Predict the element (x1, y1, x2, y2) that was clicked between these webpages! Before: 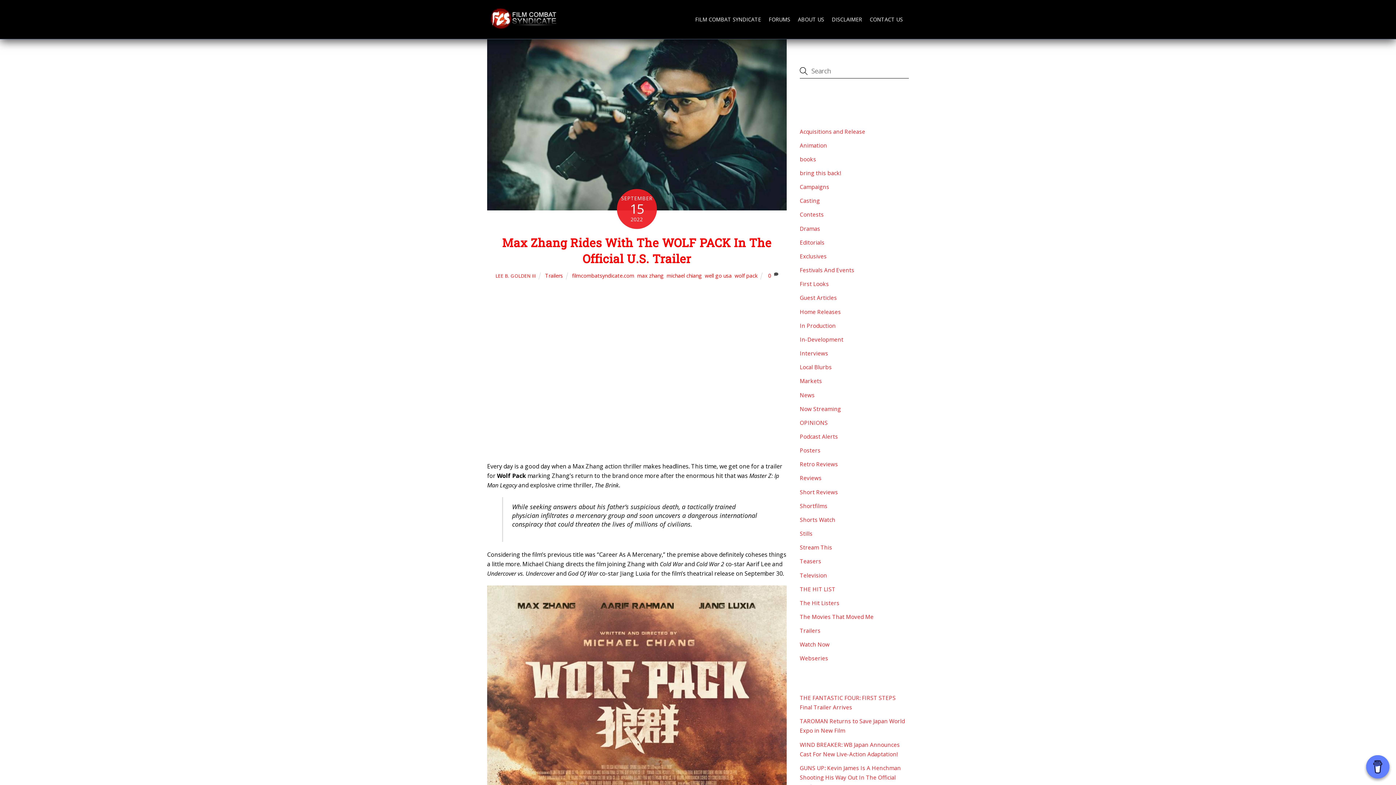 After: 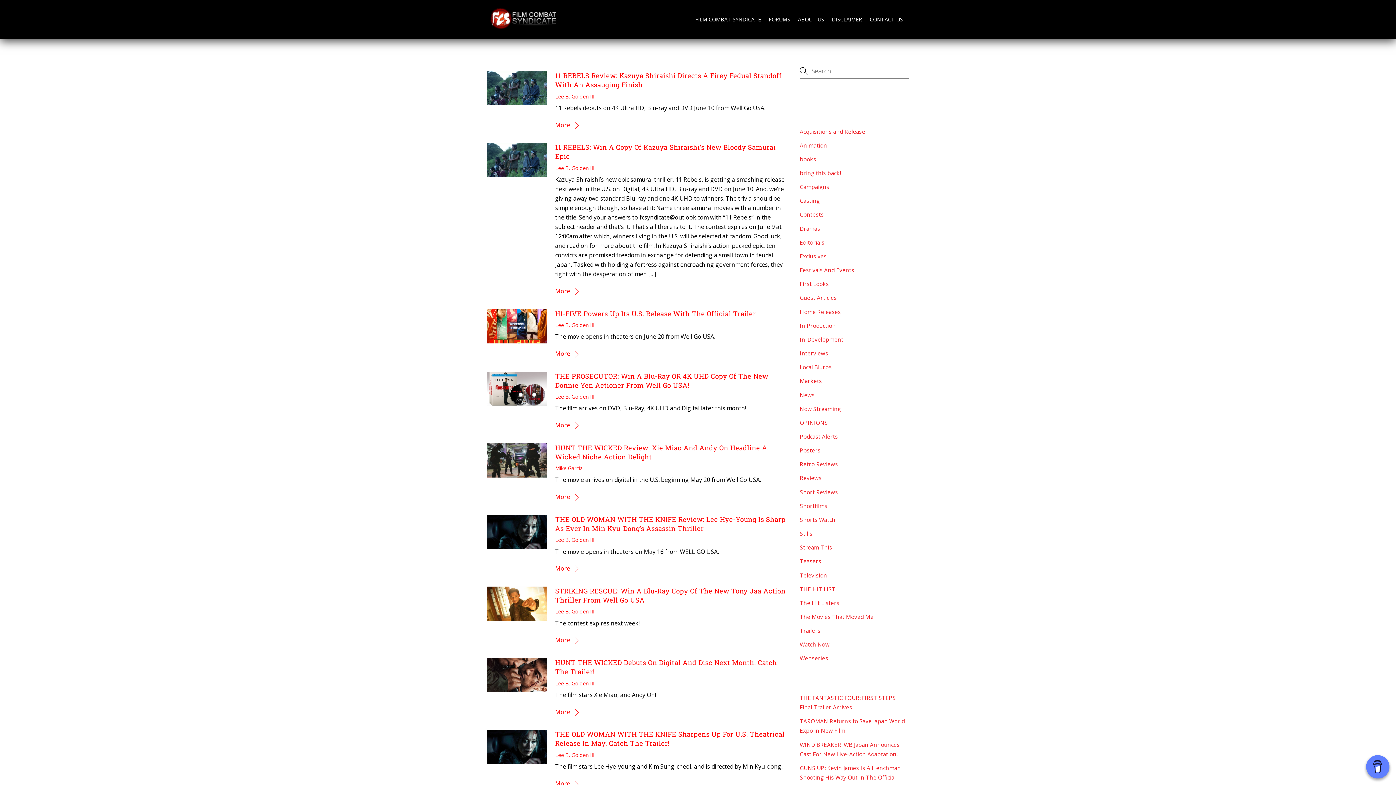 Action: bbox: (705, 272, 731, 279) label: well go usa